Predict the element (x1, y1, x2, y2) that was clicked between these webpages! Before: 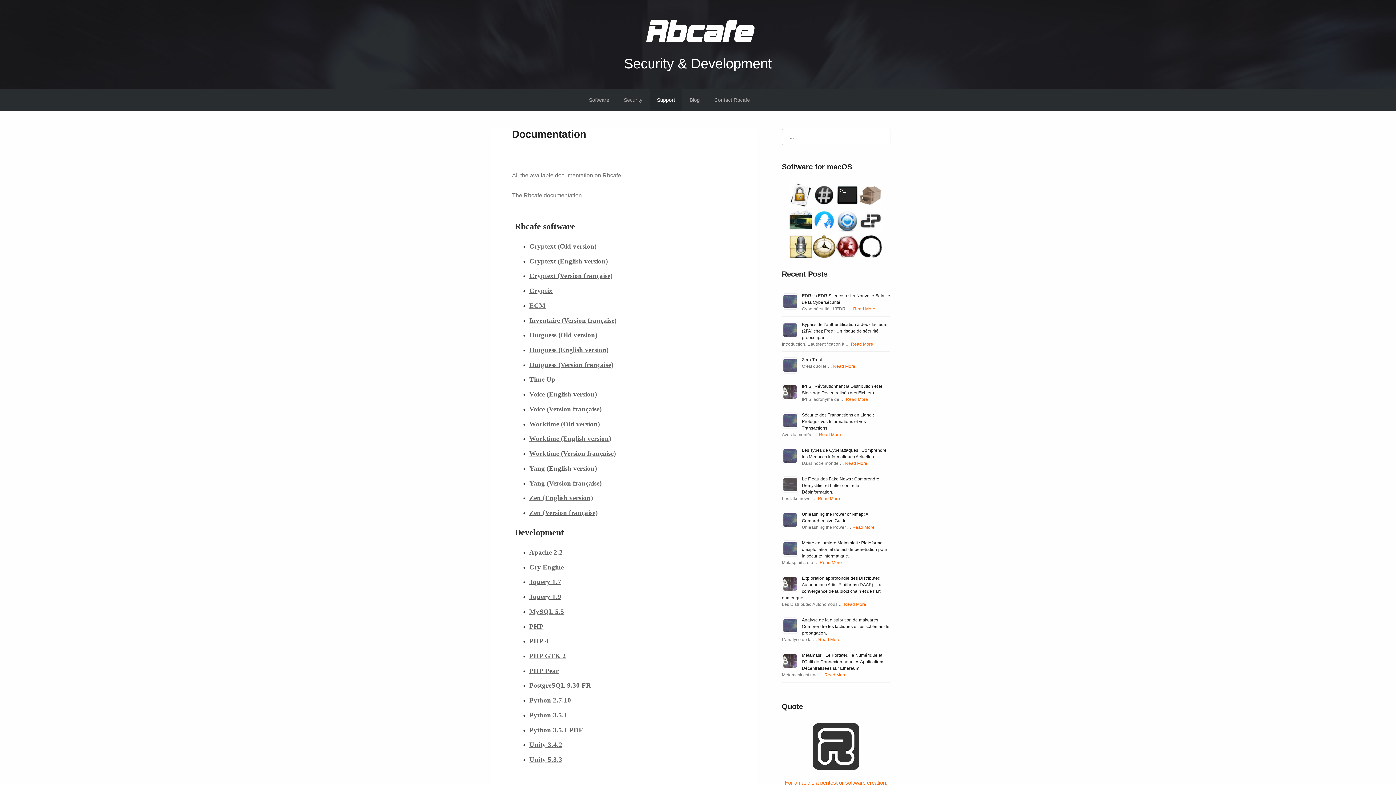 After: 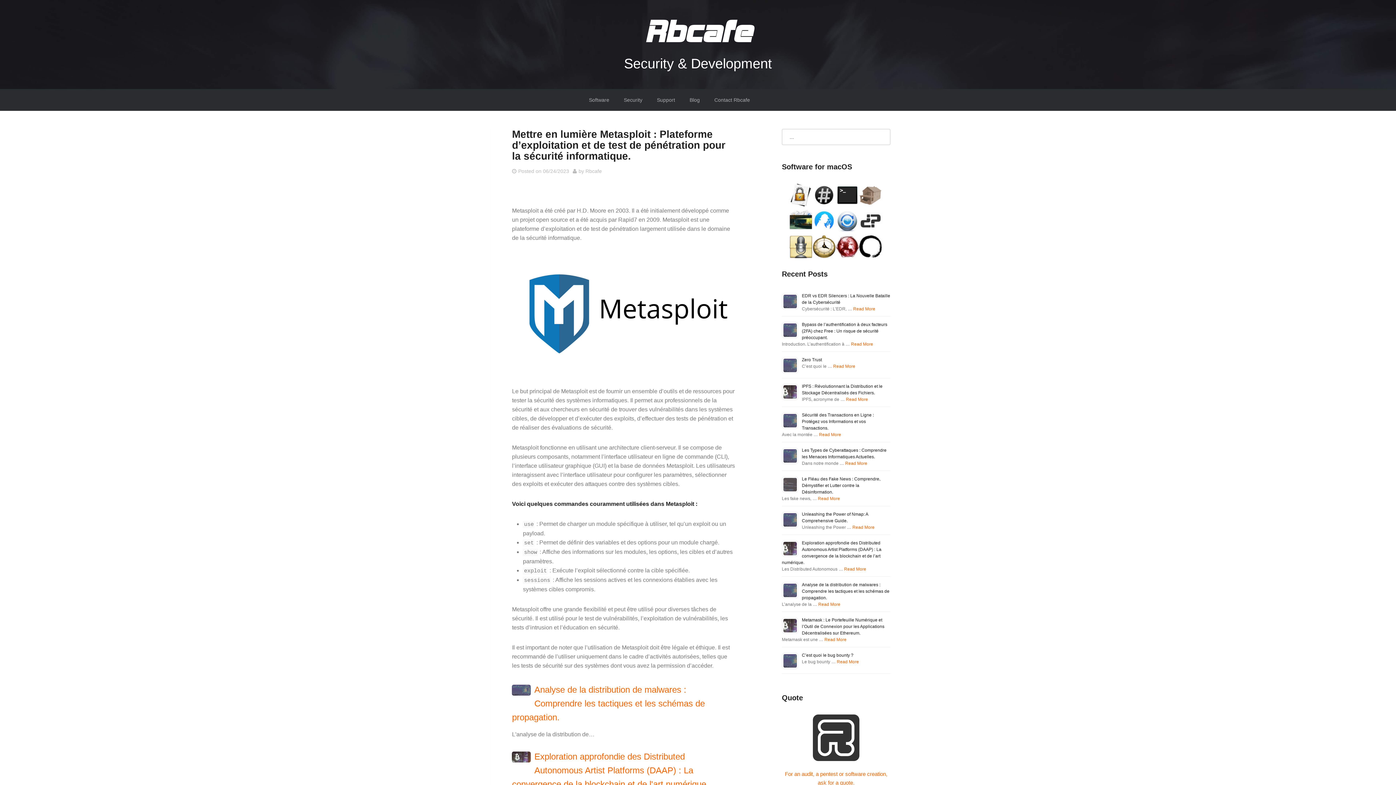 Action: label:  Read More bbox: (818, 560, 842, 565)